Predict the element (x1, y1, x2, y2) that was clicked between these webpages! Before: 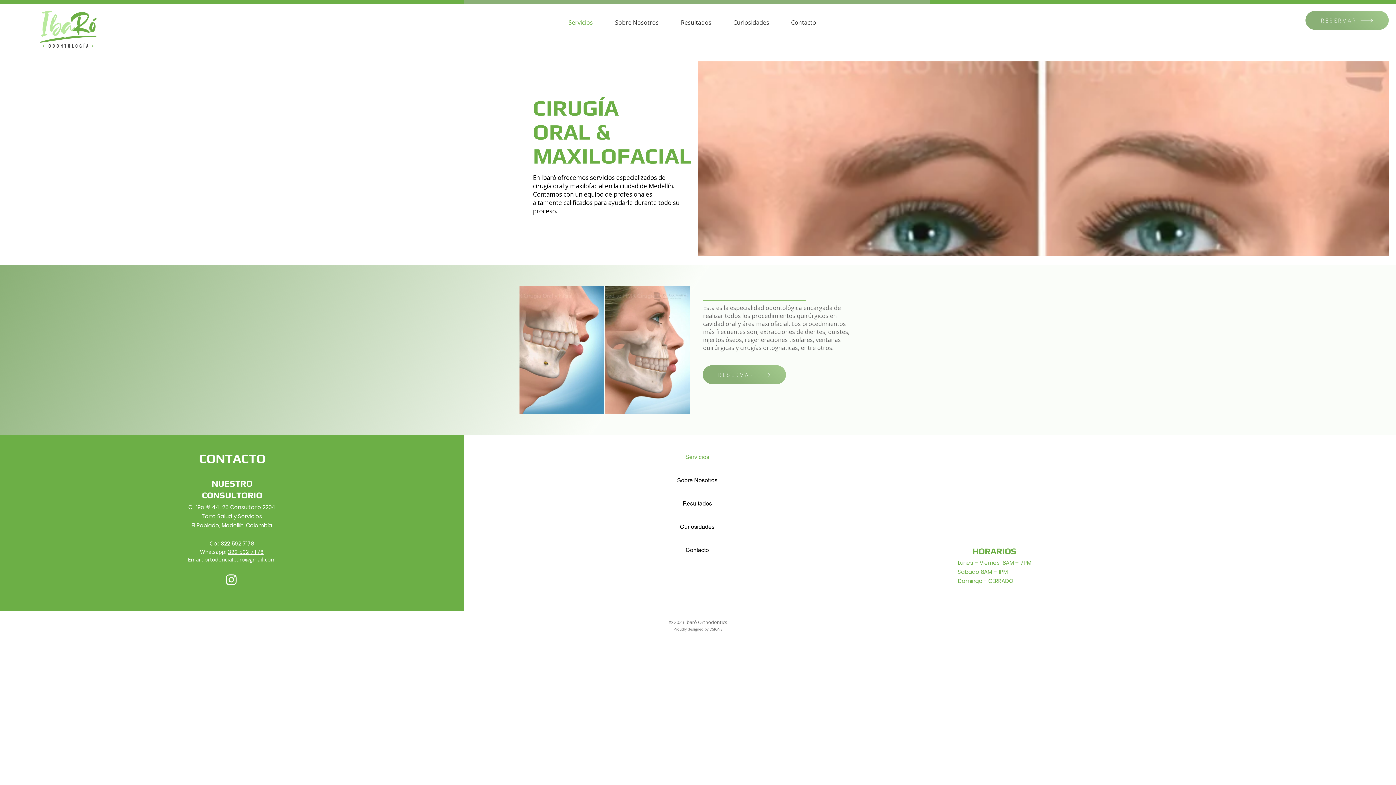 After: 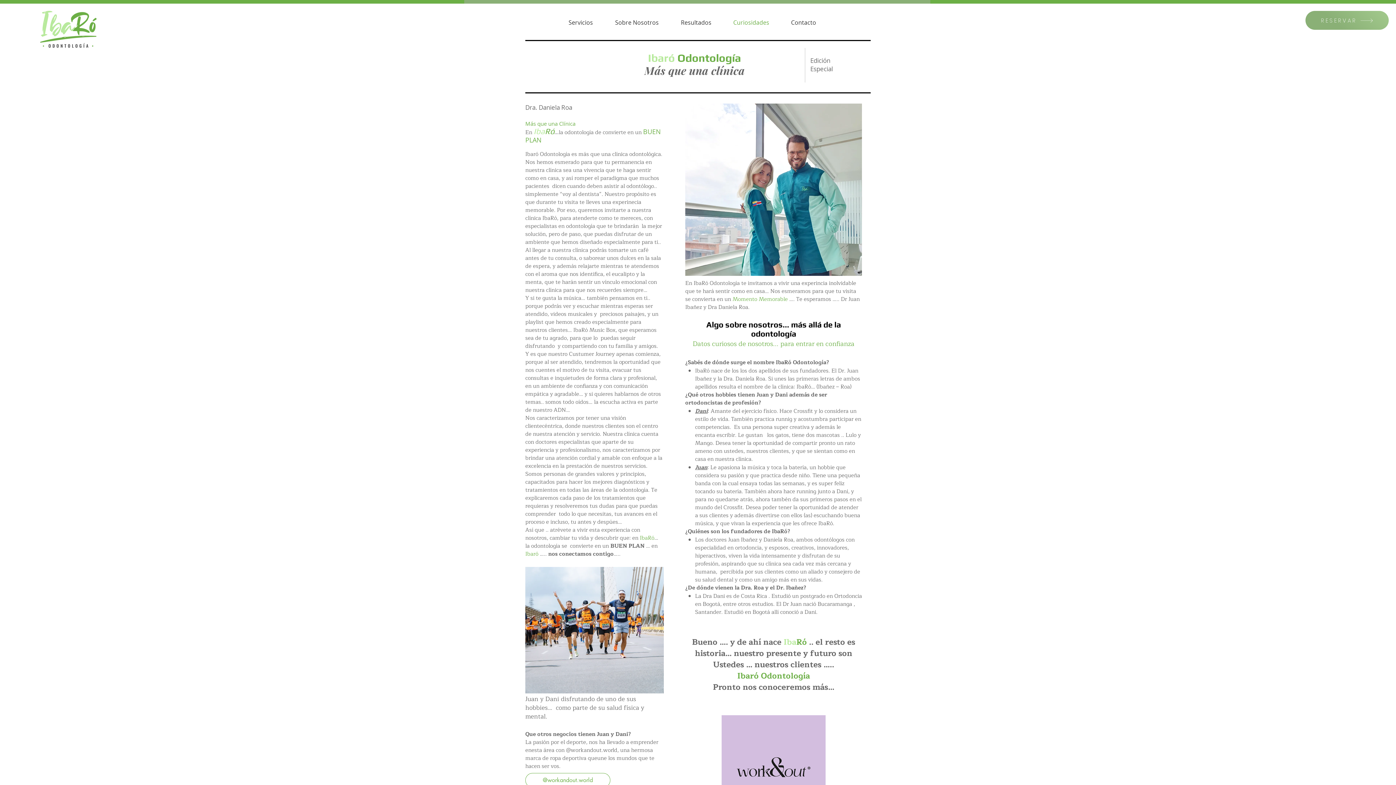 Action: bbox: (728, 16, 785, 28) label: Curiosidades